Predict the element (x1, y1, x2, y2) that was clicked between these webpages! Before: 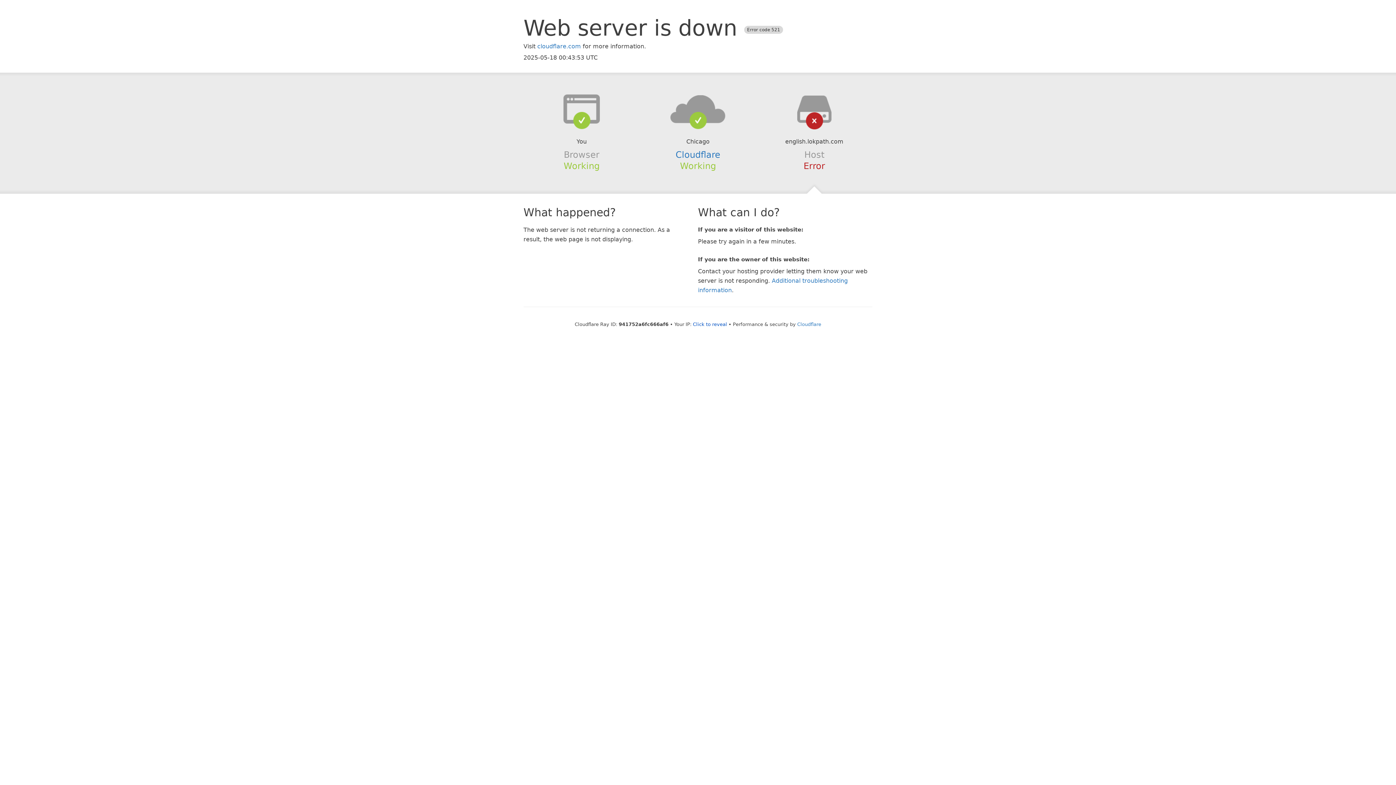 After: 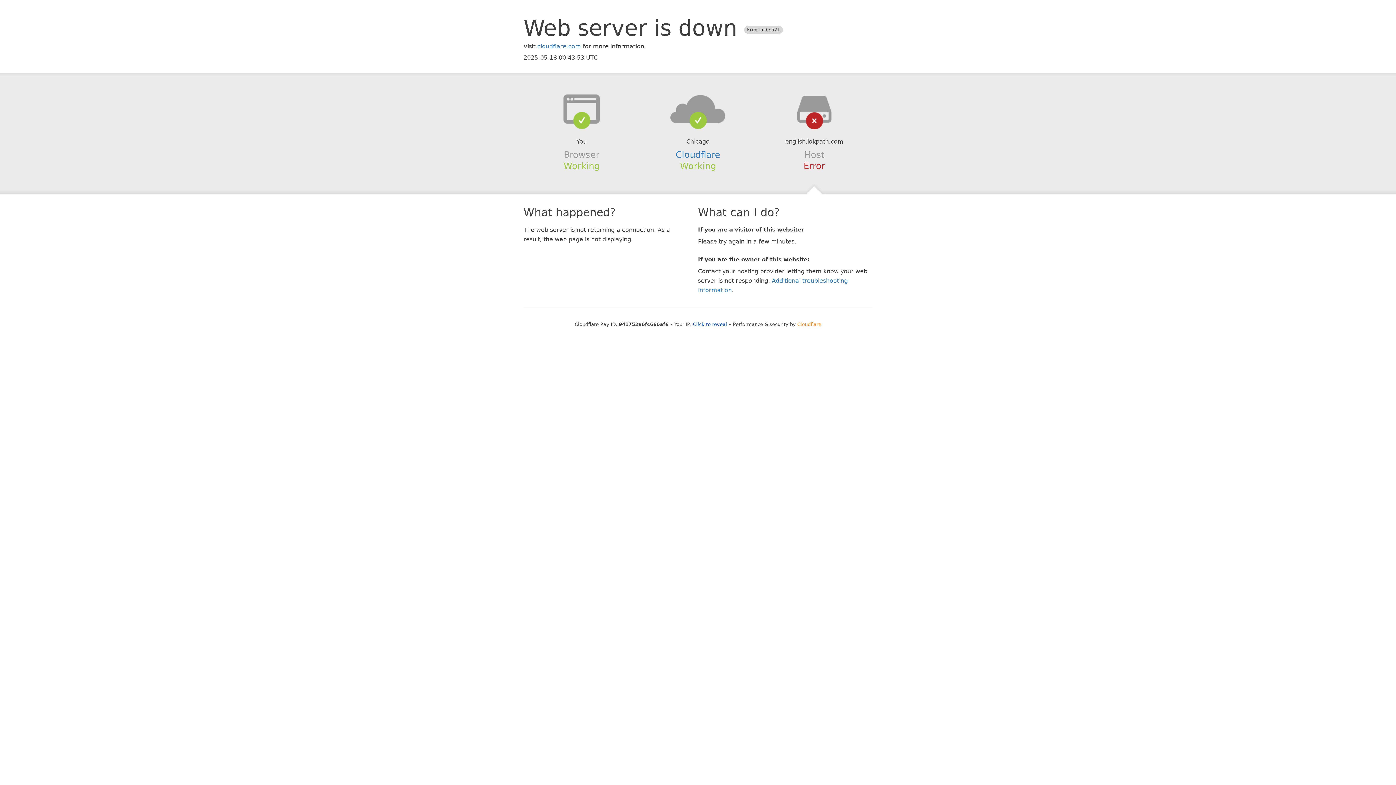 Action: bbox: (797, 321, 821, 327) label: Cloudflare